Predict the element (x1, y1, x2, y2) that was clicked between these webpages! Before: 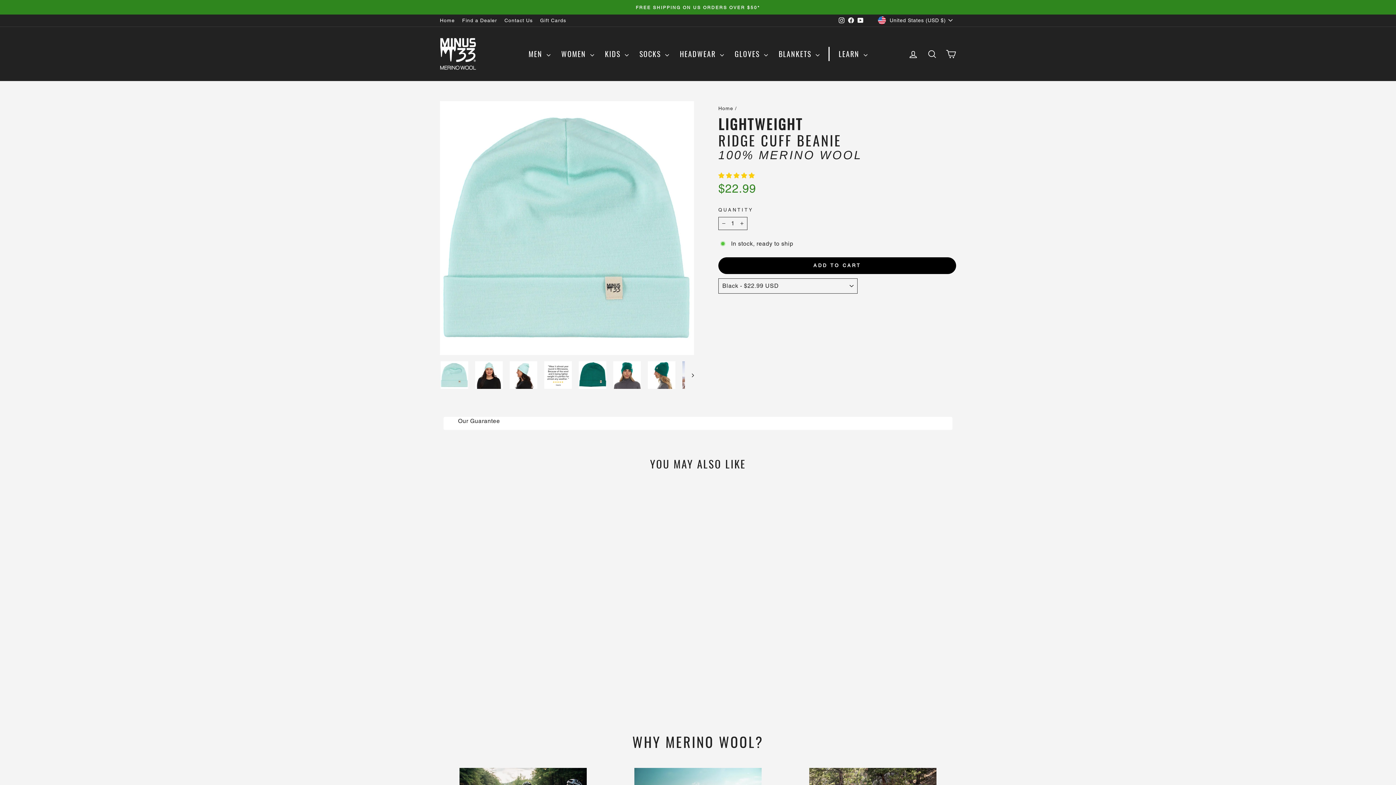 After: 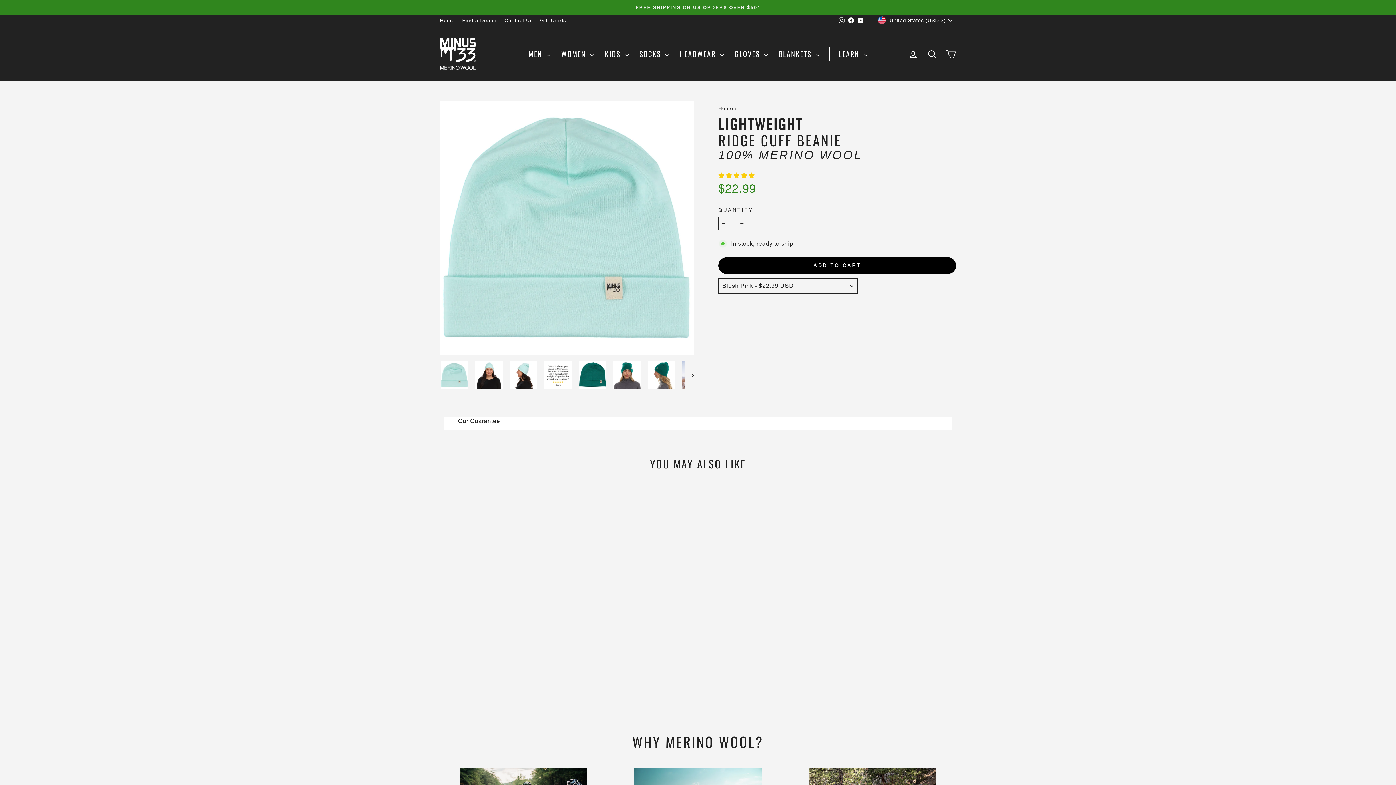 Action: bbox: (503, 687, 509, 694) label: Lightweight - Ridge Cuff Beanie 100% Merino Wool - Blush Pink